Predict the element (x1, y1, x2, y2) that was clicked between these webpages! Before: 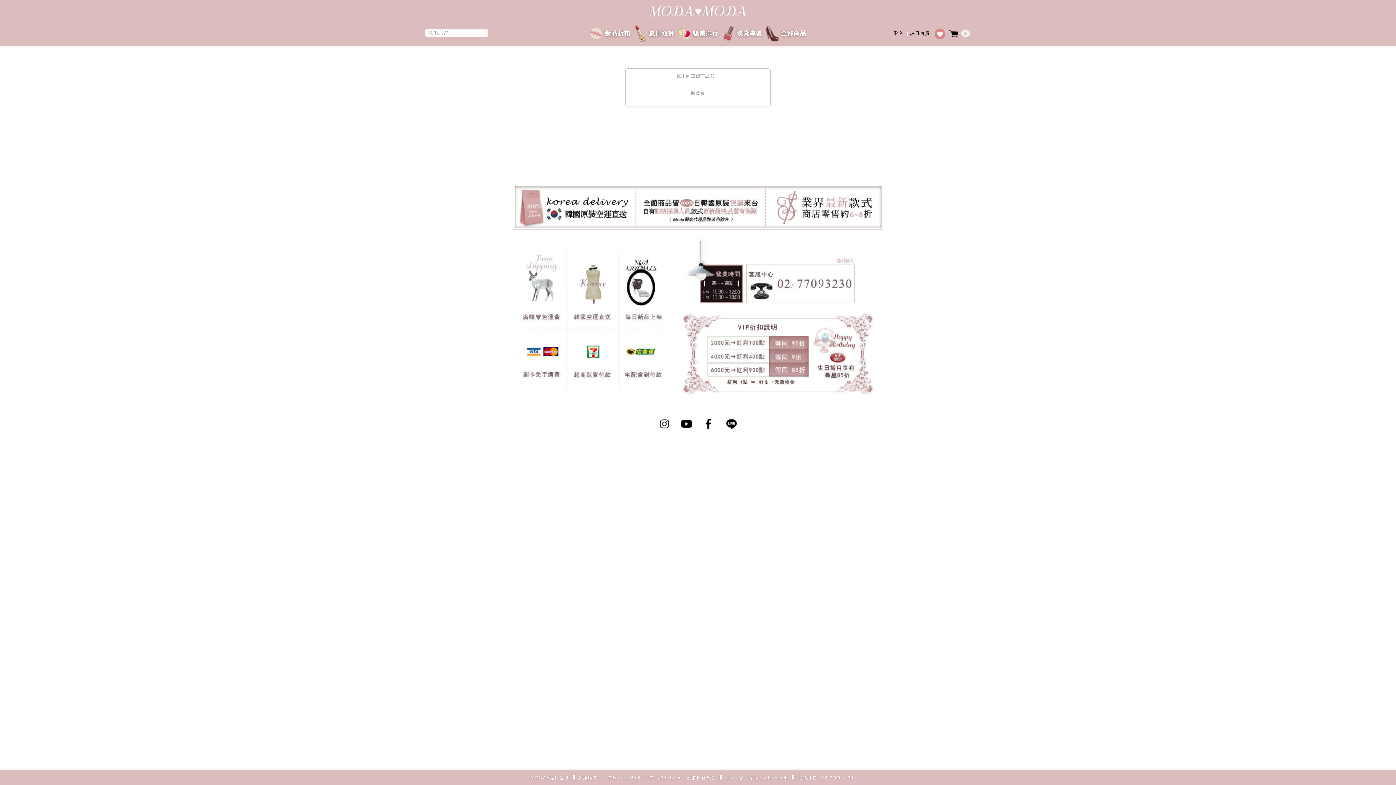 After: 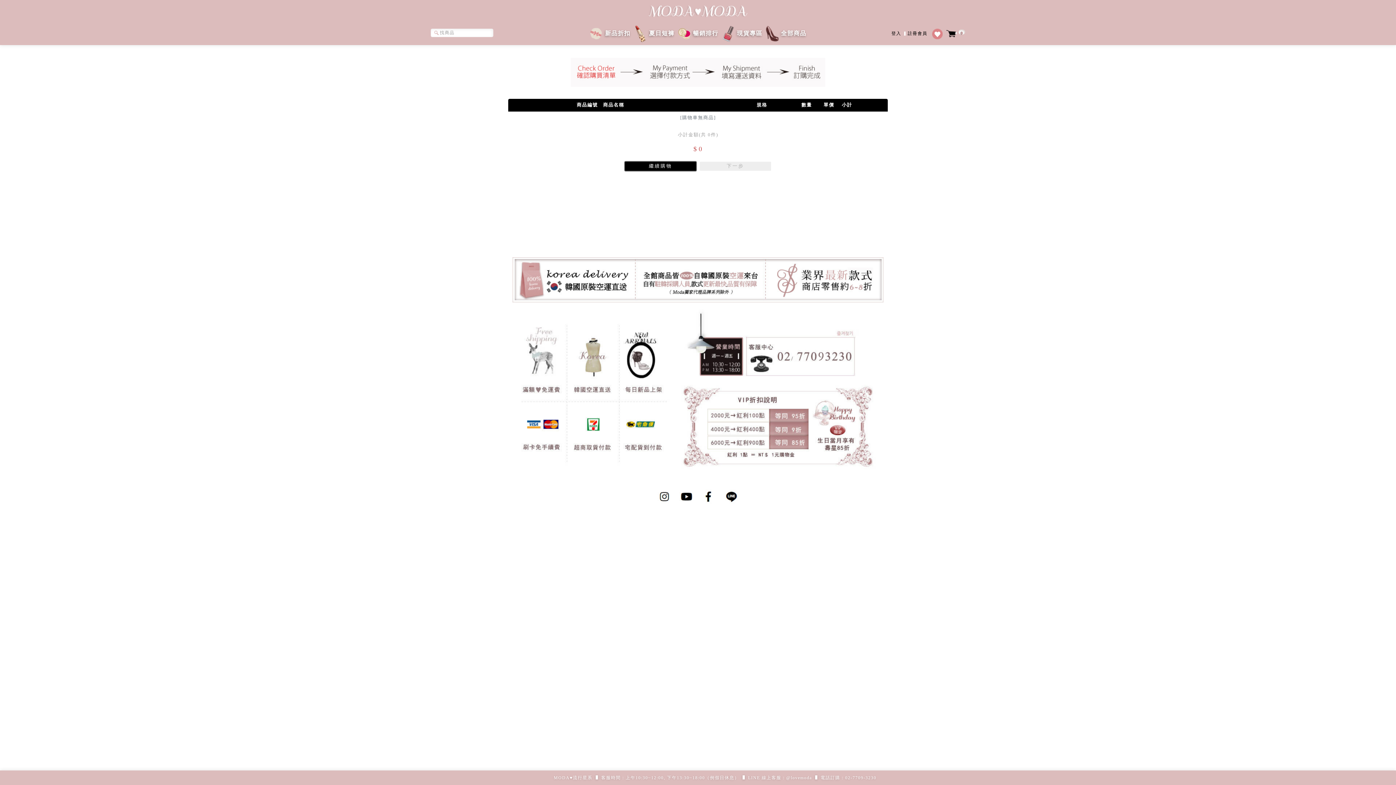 Action: bbox: (947, 26, 970, 37) label: 0